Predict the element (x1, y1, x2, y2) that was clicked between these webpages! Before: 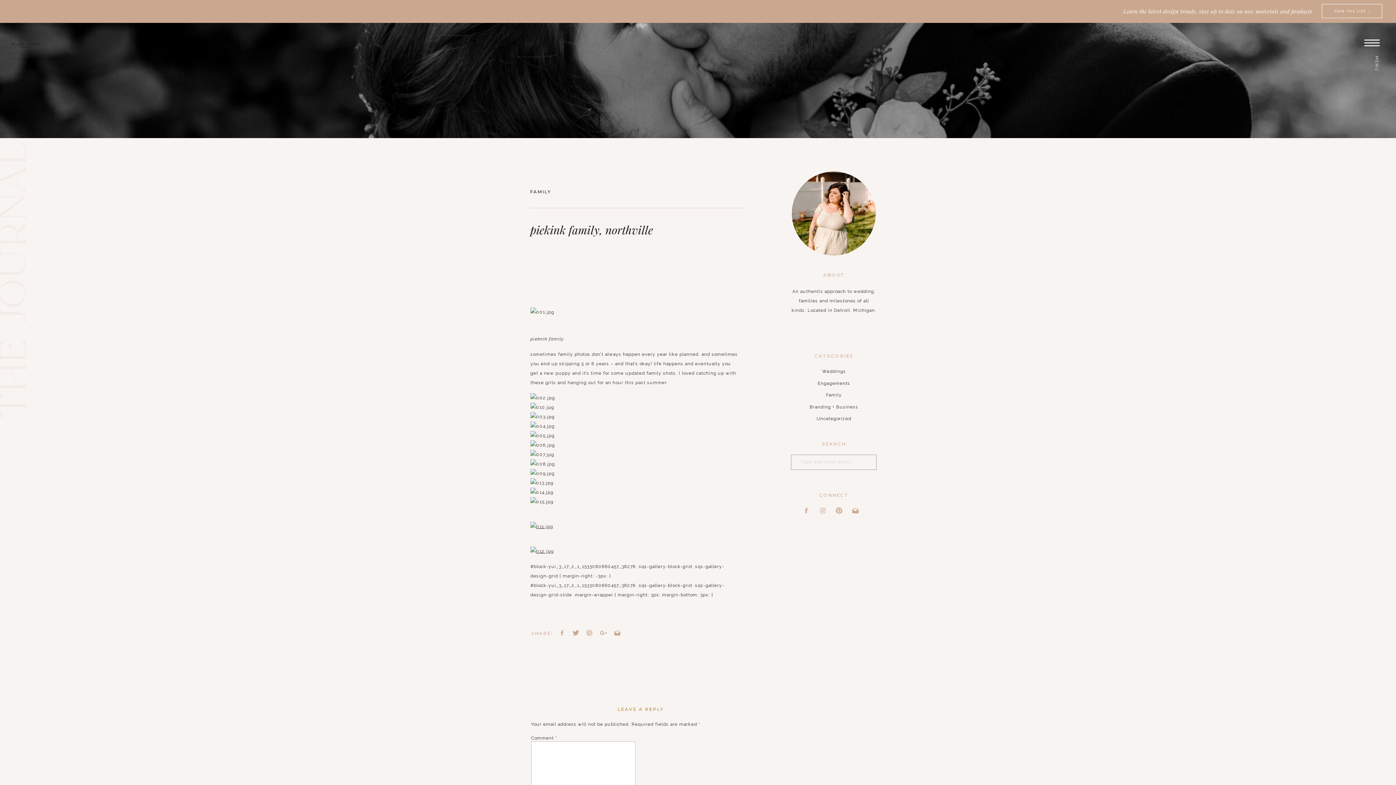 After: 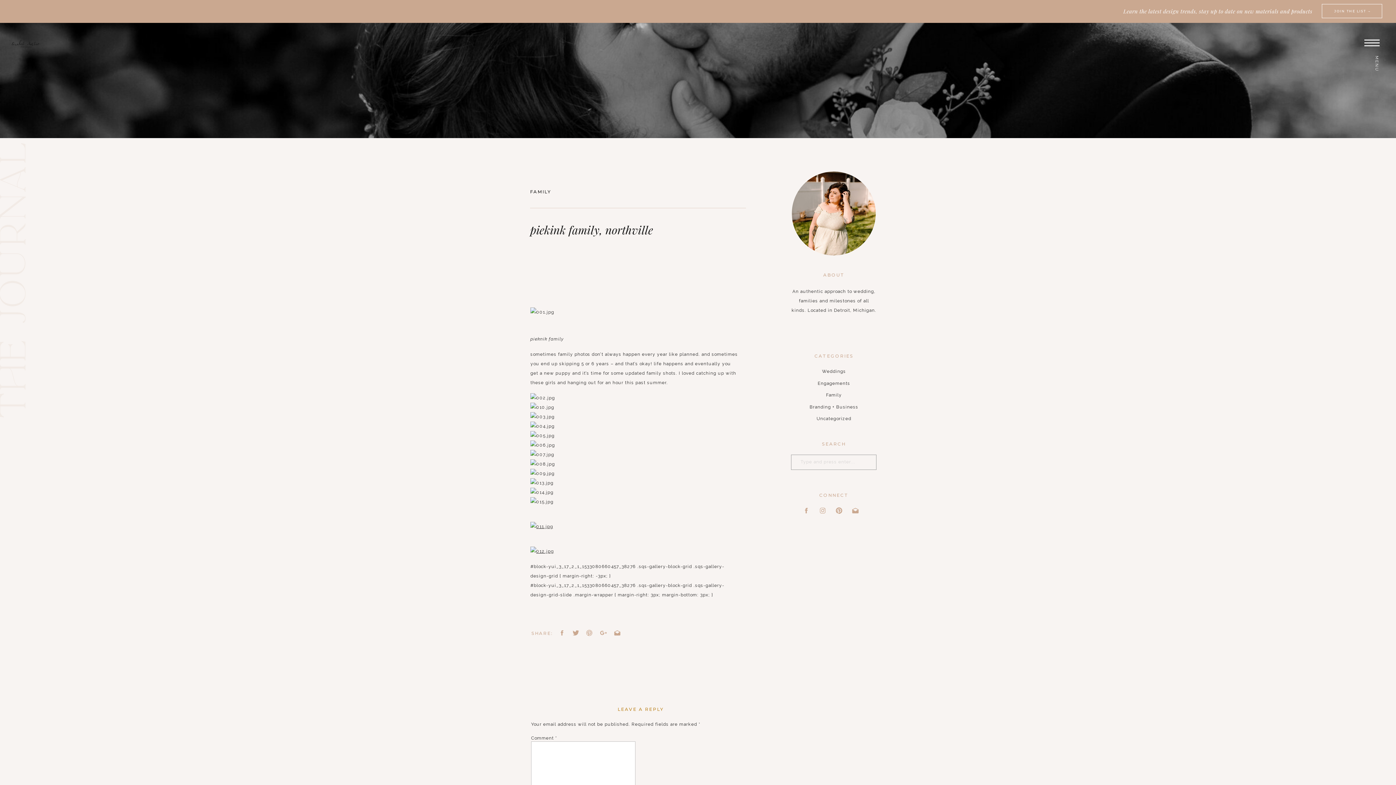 Action: bbox: (852, 507, 859, 514)